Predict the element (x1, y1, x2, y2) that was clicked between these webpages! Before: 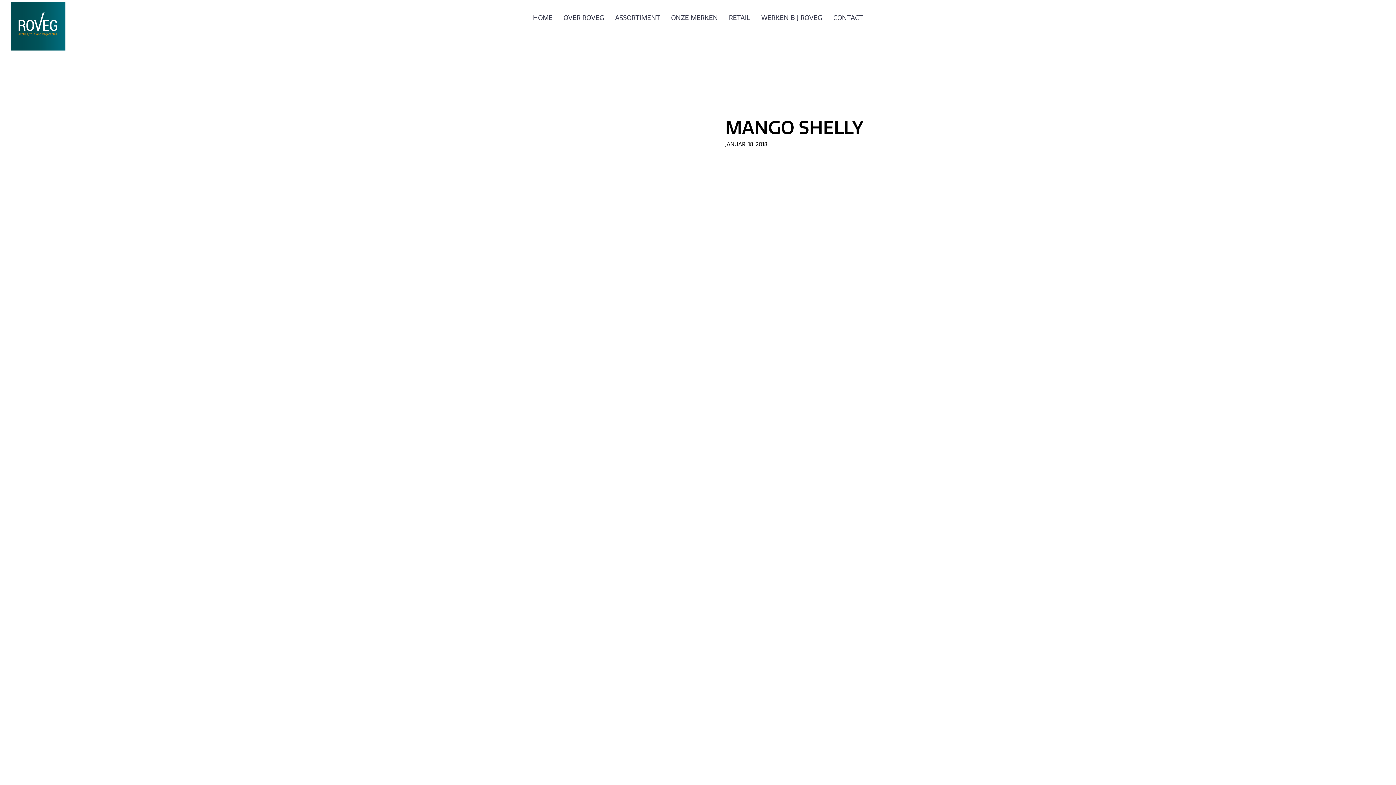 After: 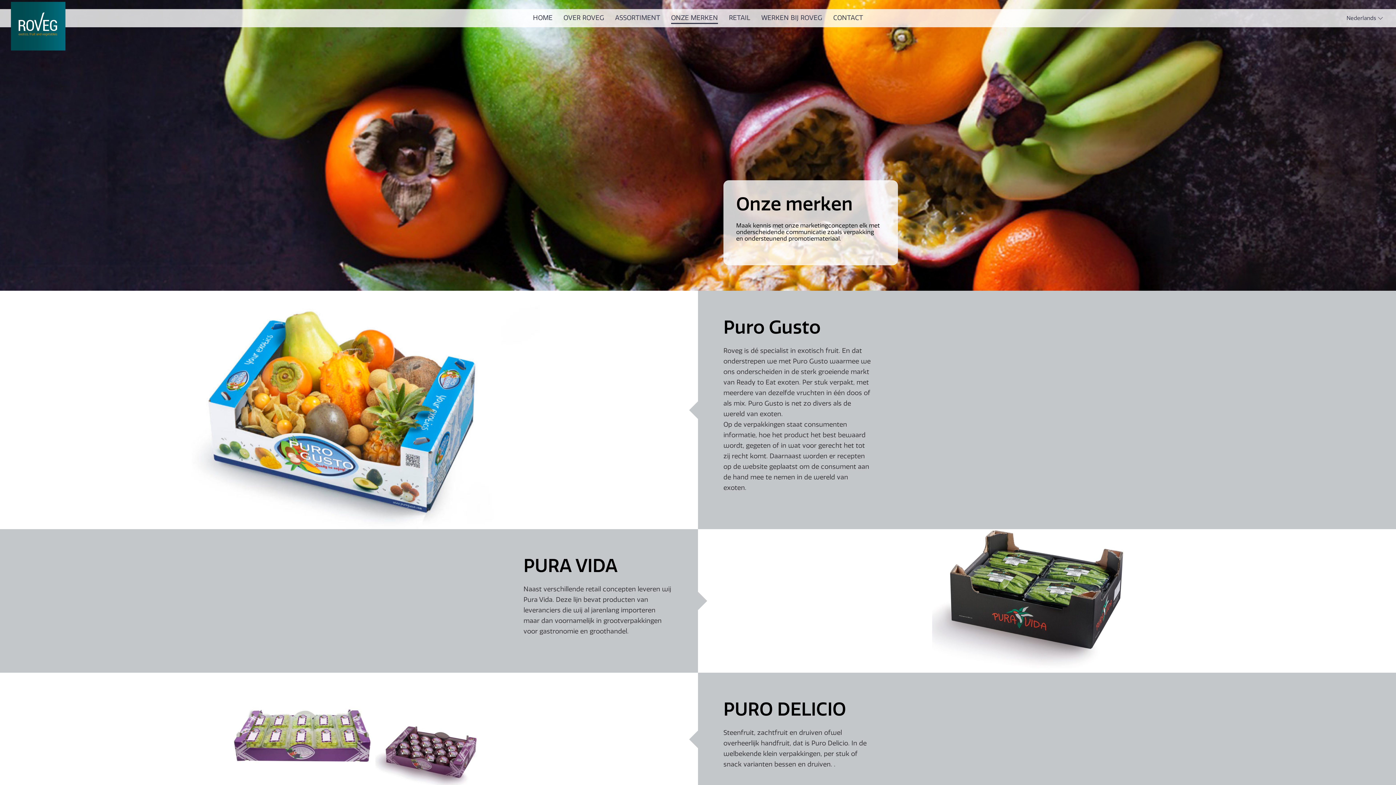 Action: bbox: (671, 12, 718, 24) label: ONZE MERKEN